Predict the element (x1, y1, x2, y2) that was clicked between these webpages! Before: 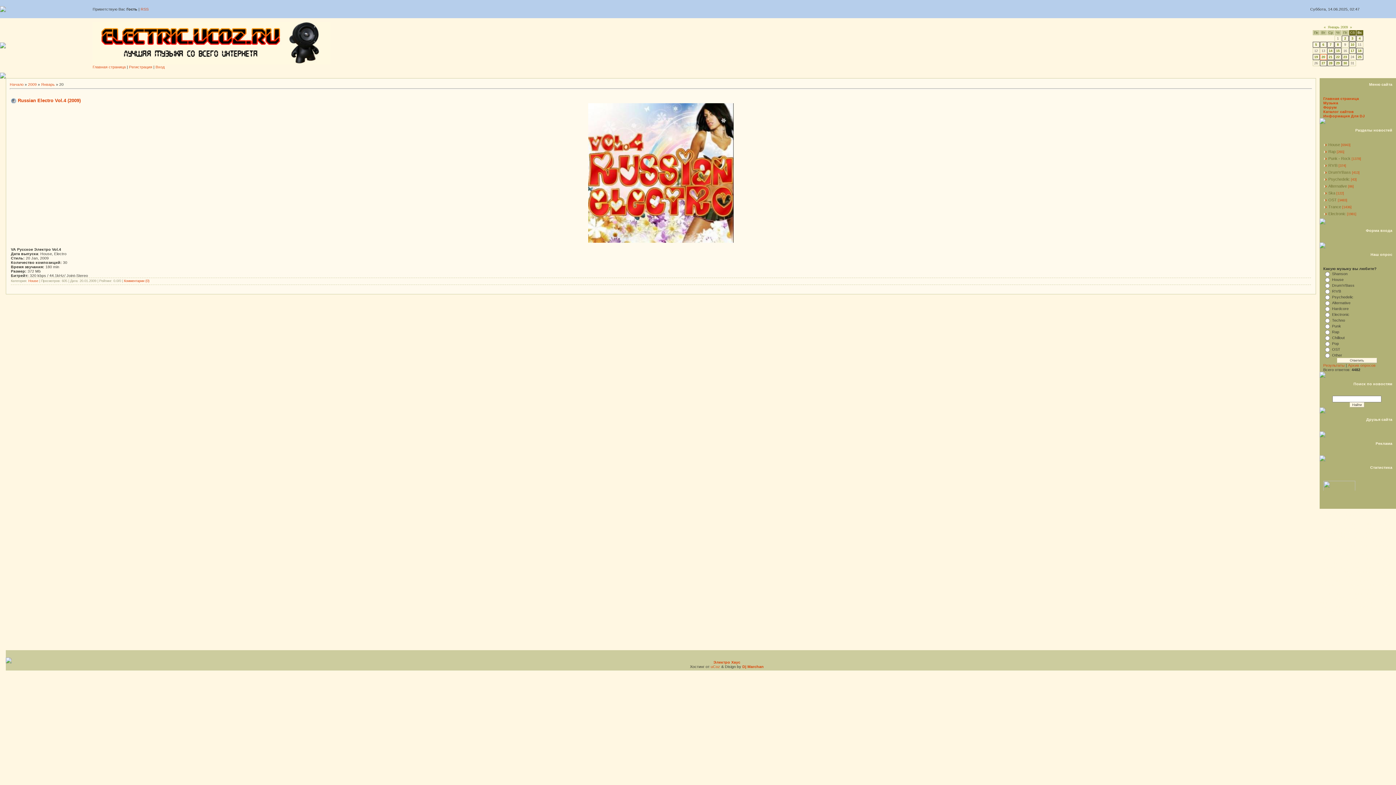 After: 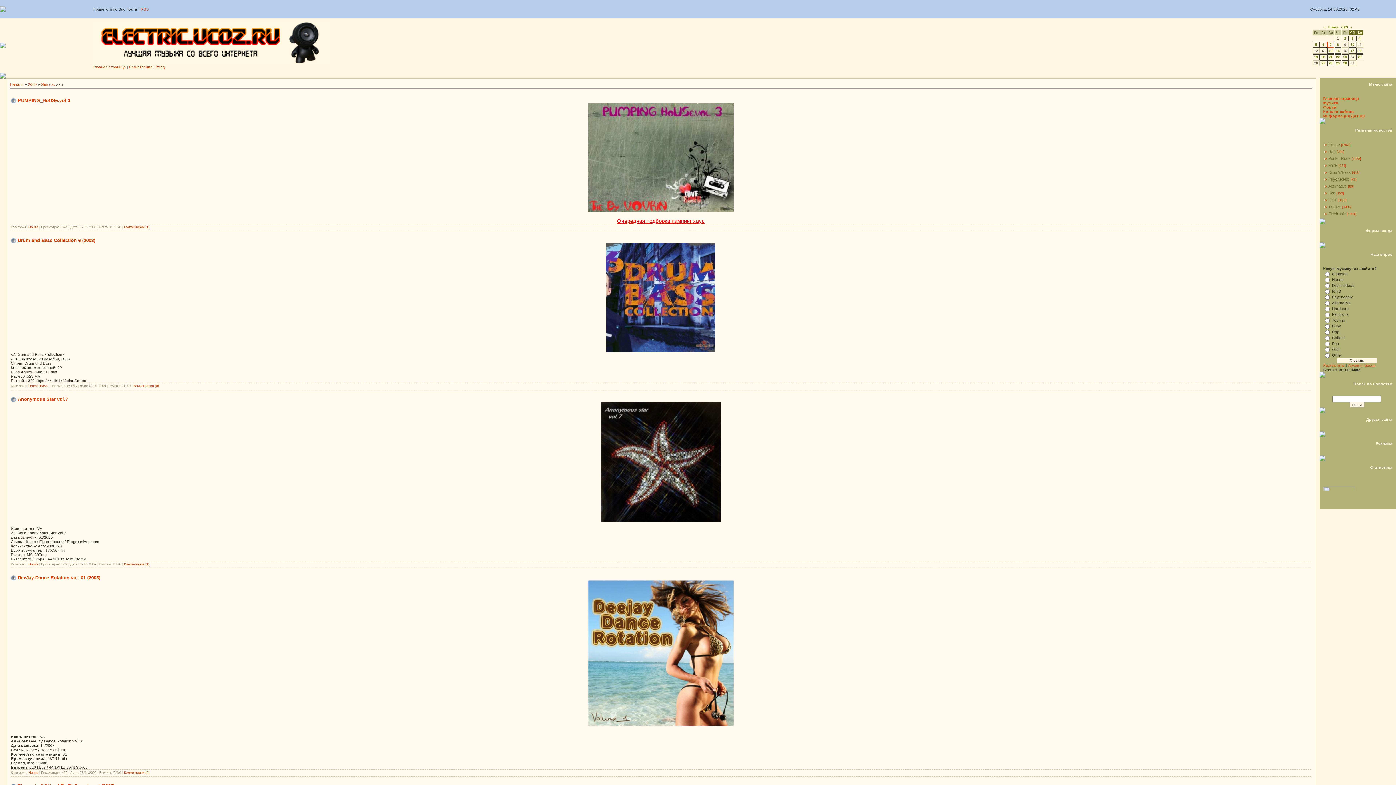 Action: bbox: (1330, 42, 1331, 46) label: 7